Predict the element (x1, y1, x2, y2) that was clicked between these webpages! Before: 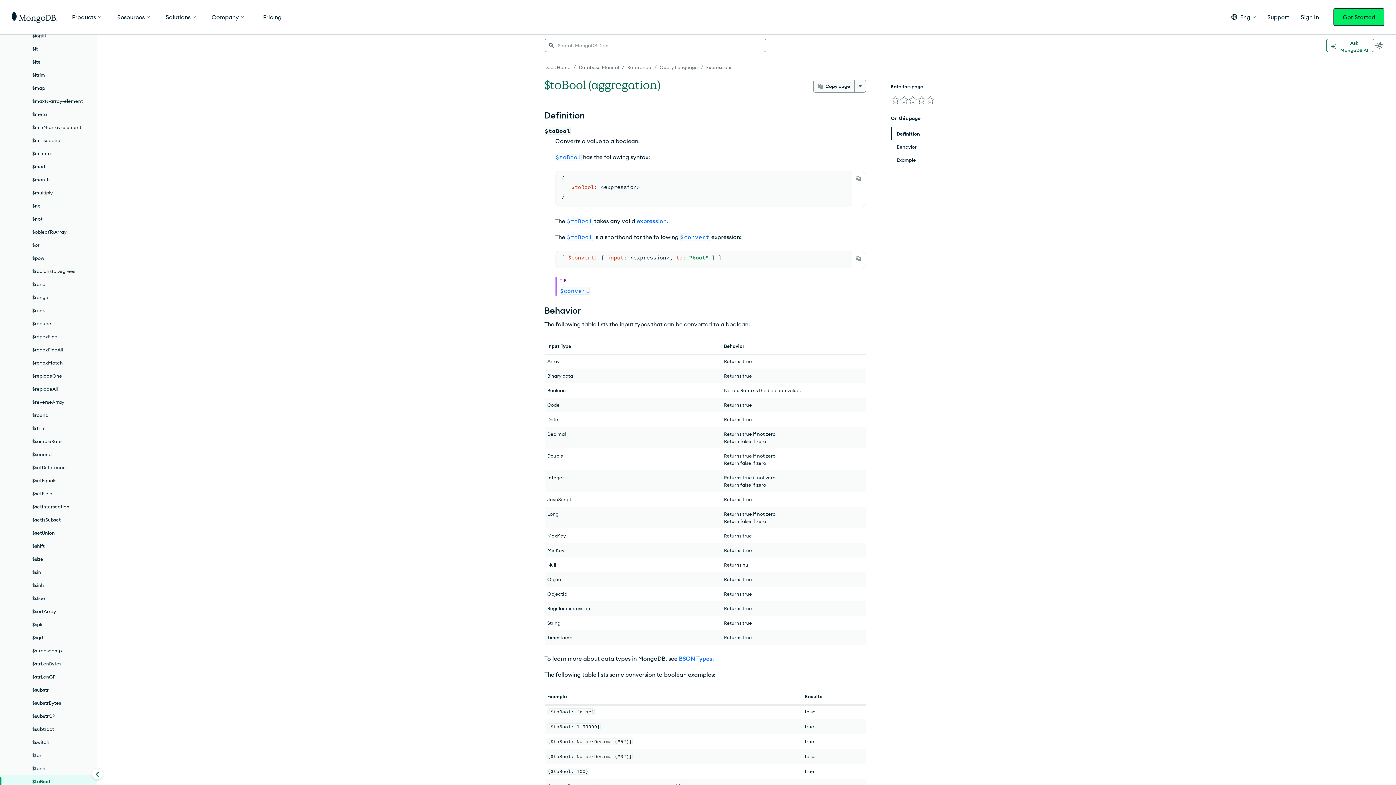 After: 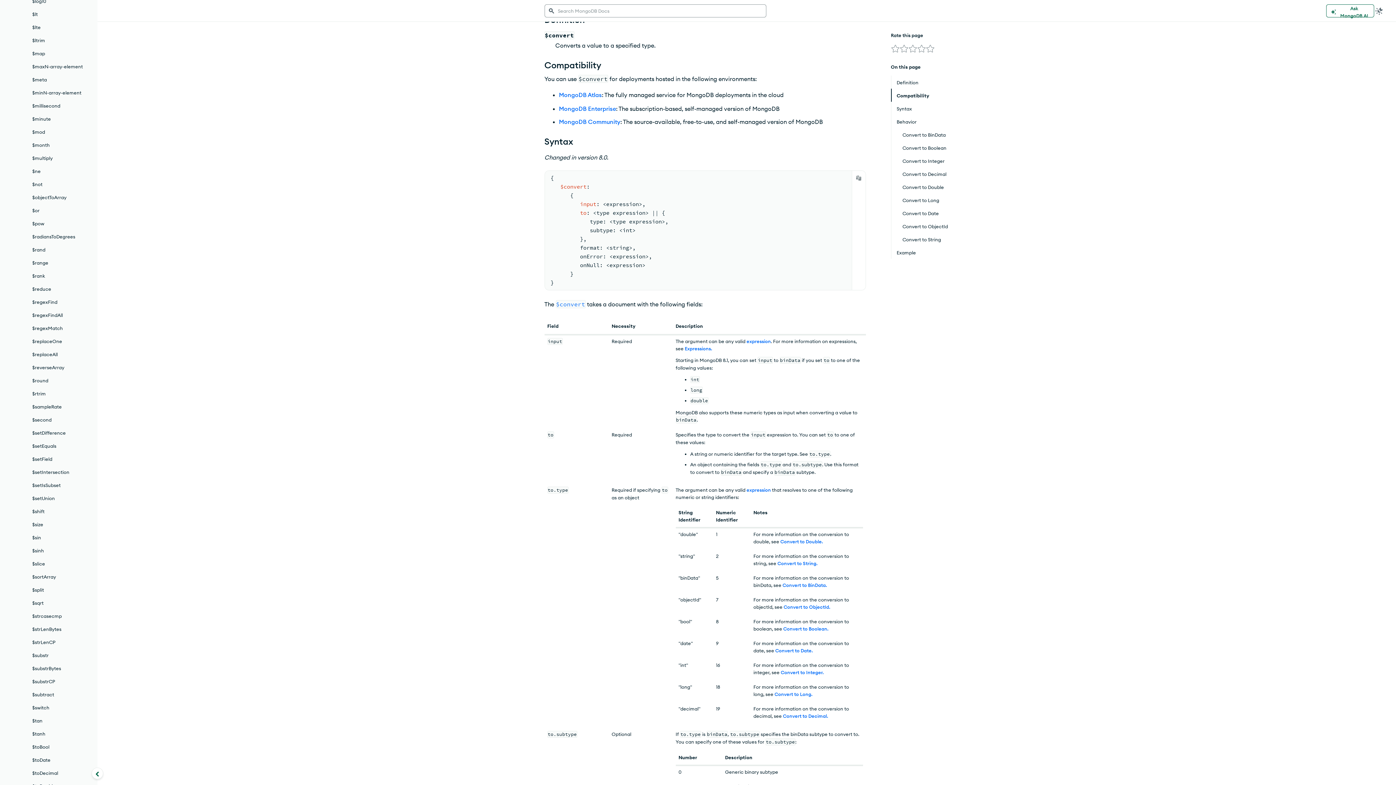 Action: bbox: (559, 287, 589, 294) label: $convert